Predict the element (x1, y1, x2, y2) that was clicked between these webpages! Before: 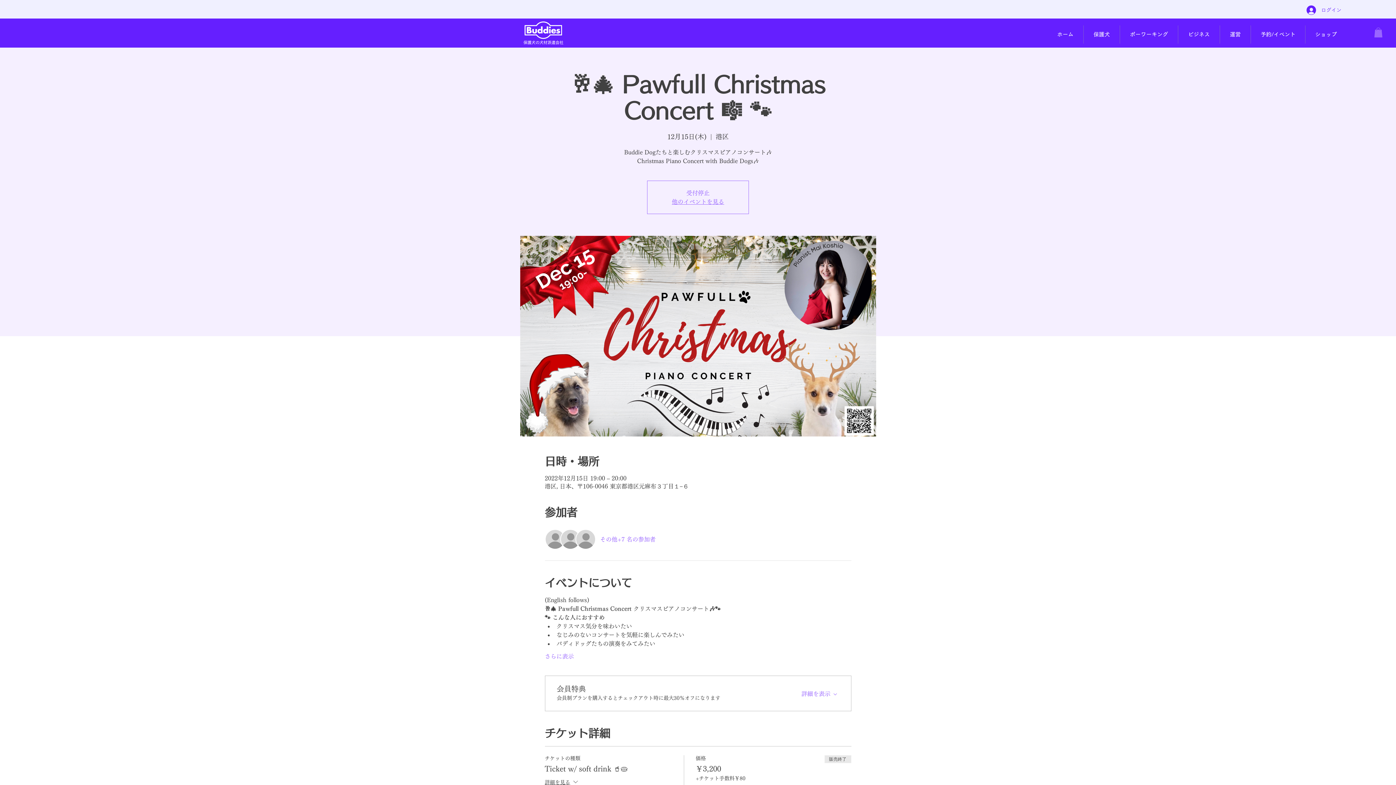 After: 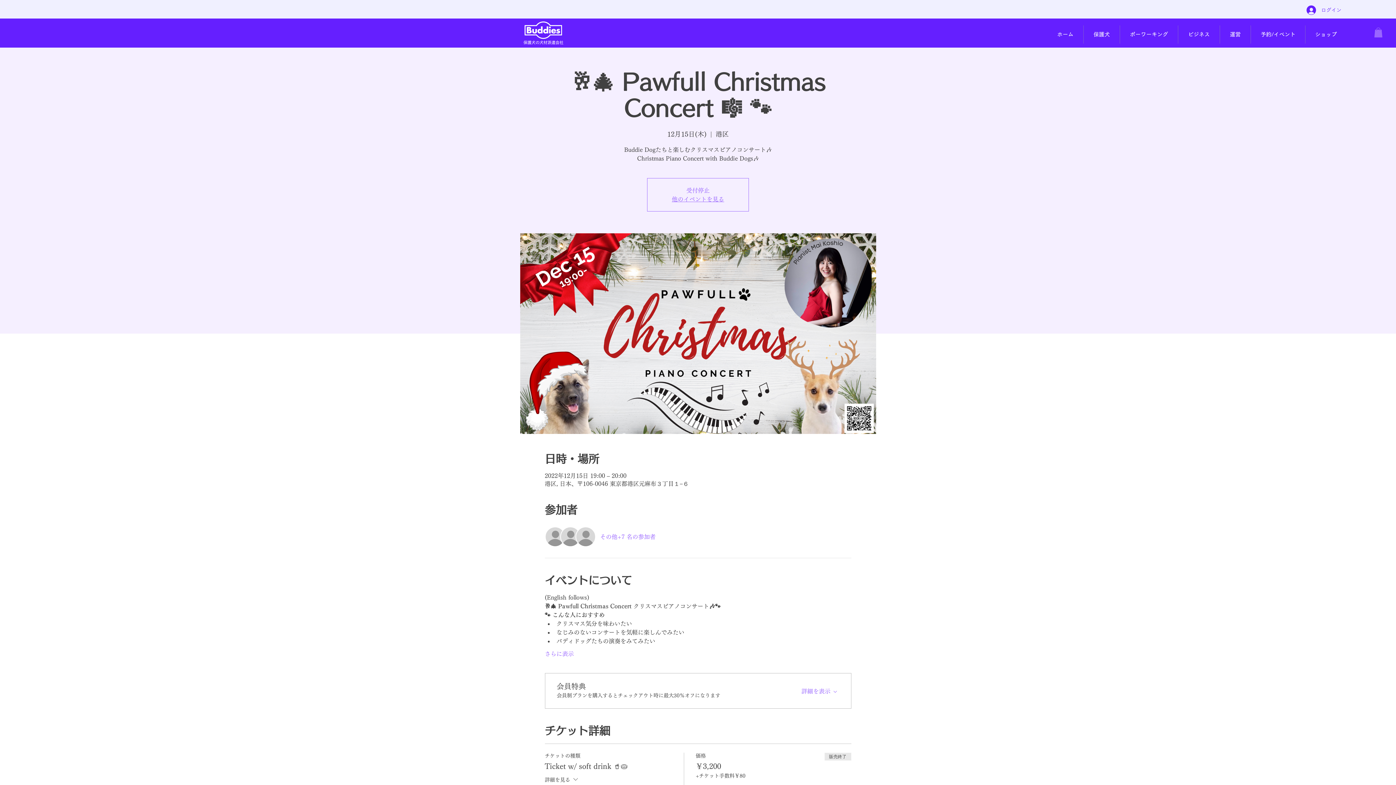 Action: bbox: (544, 778, 579, 788) label: 詳細を見る